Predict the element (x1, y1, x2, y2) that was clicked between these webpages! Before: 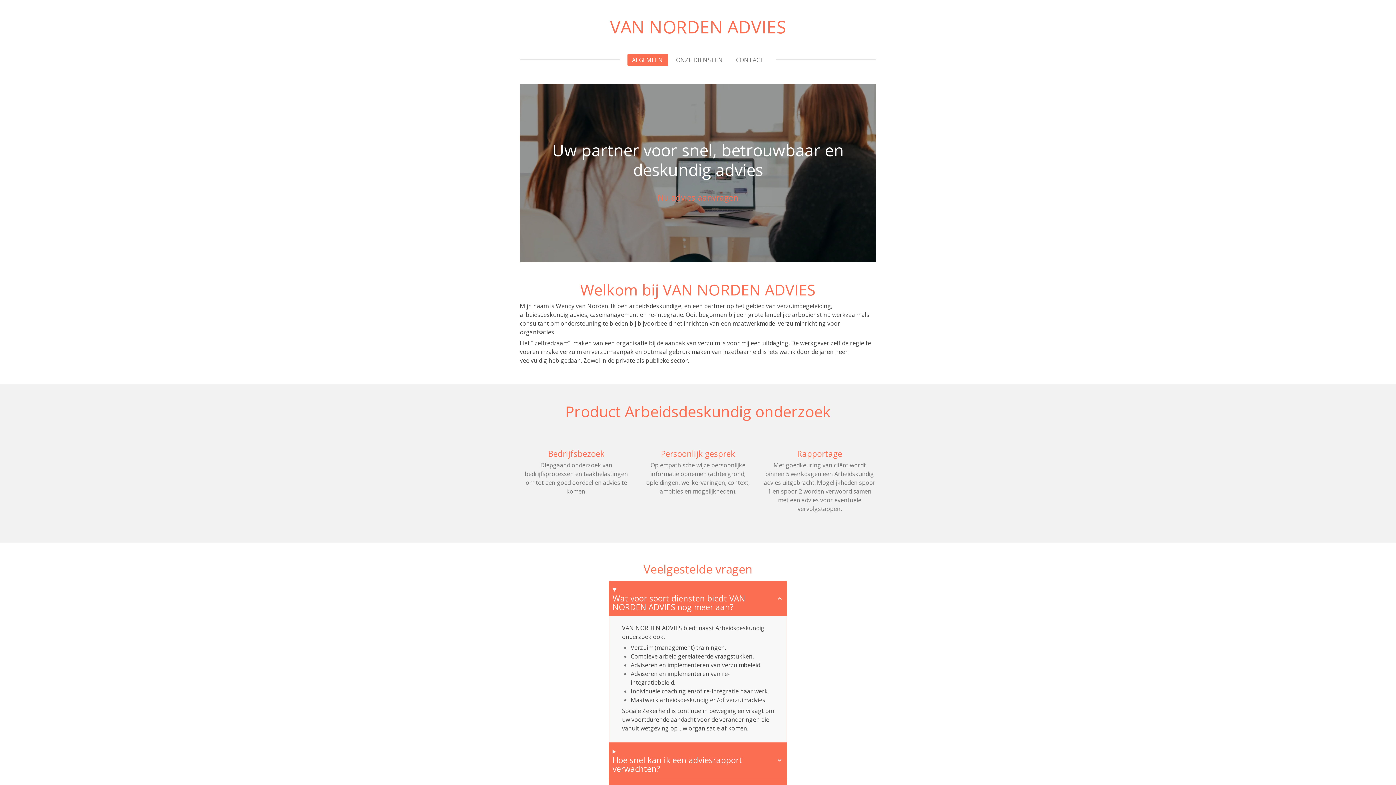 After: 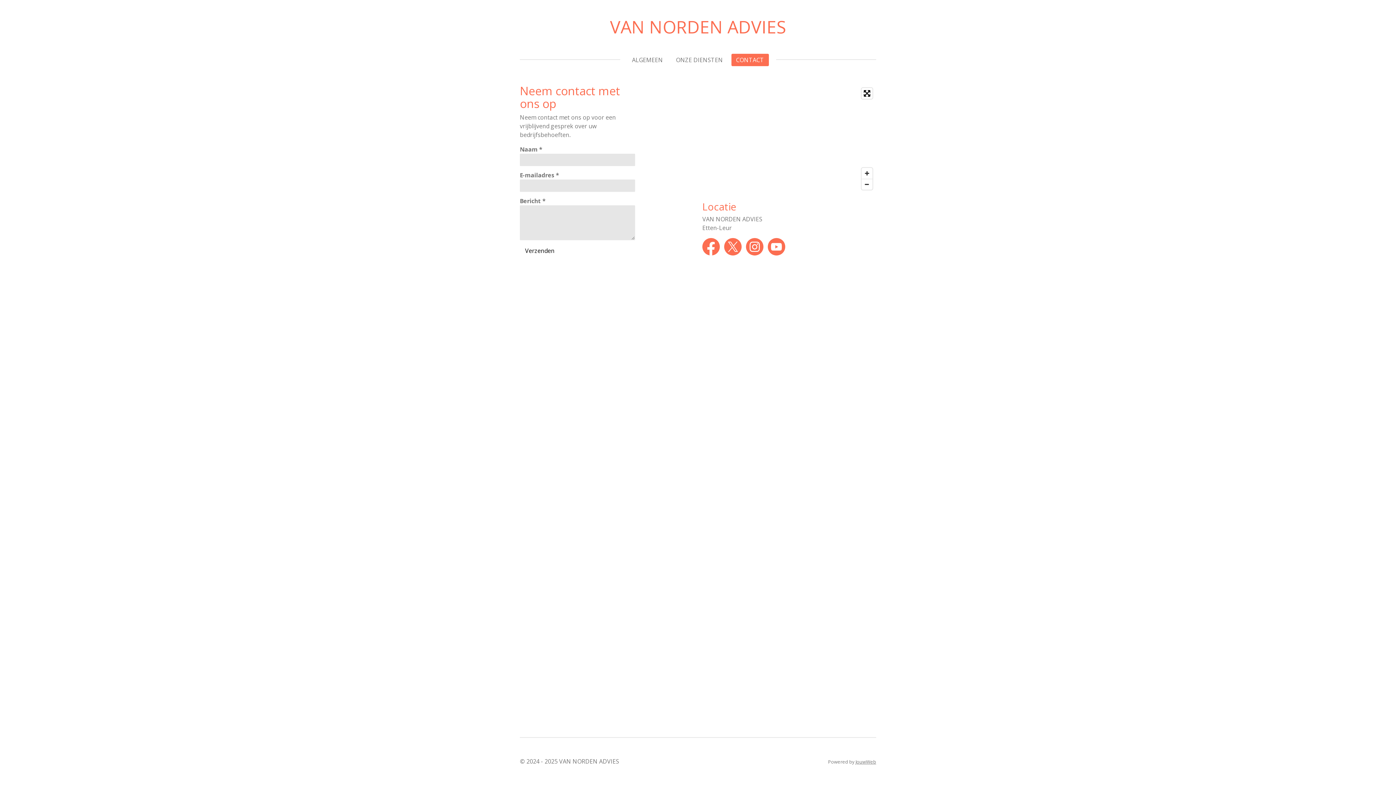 Action: label: Nu advies aanvragen bbox: (650, 188, 745, 206)